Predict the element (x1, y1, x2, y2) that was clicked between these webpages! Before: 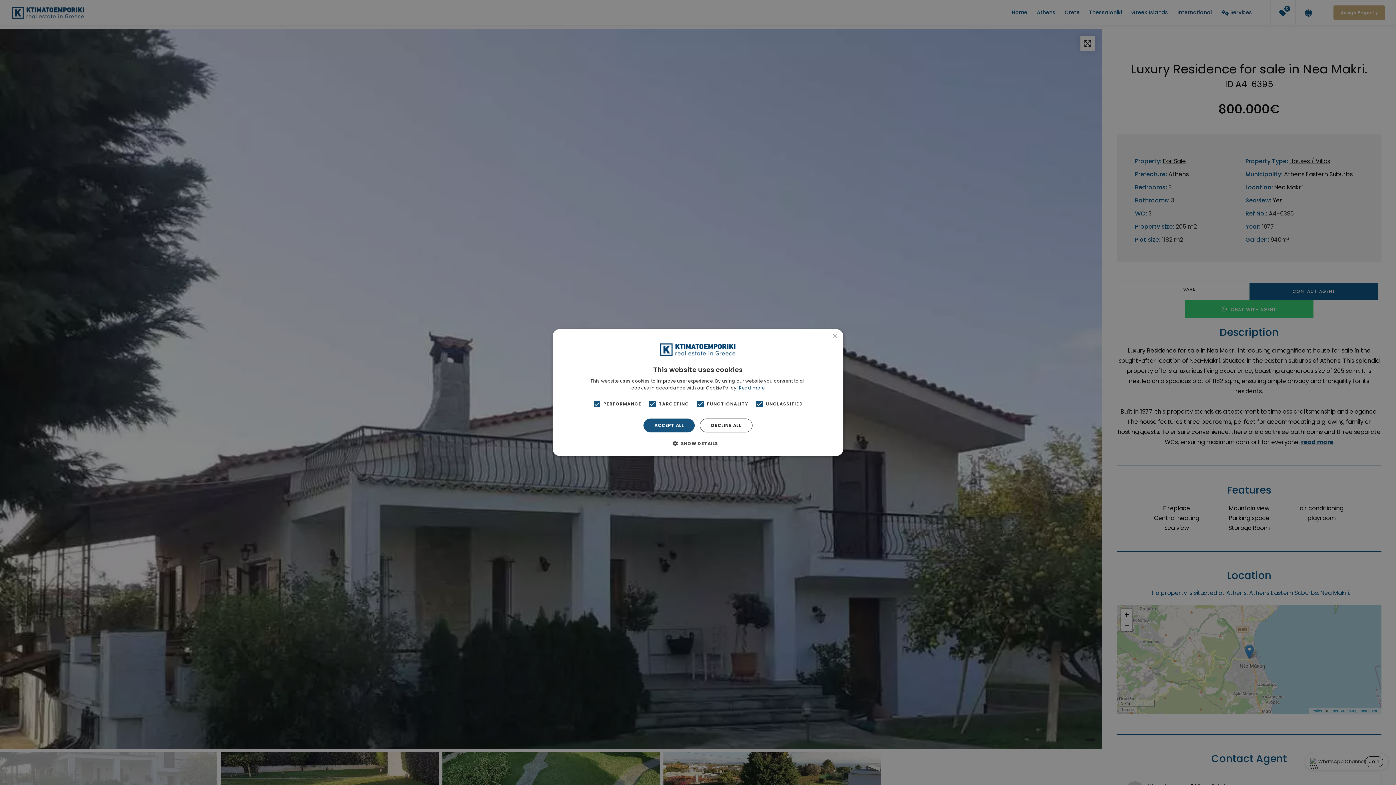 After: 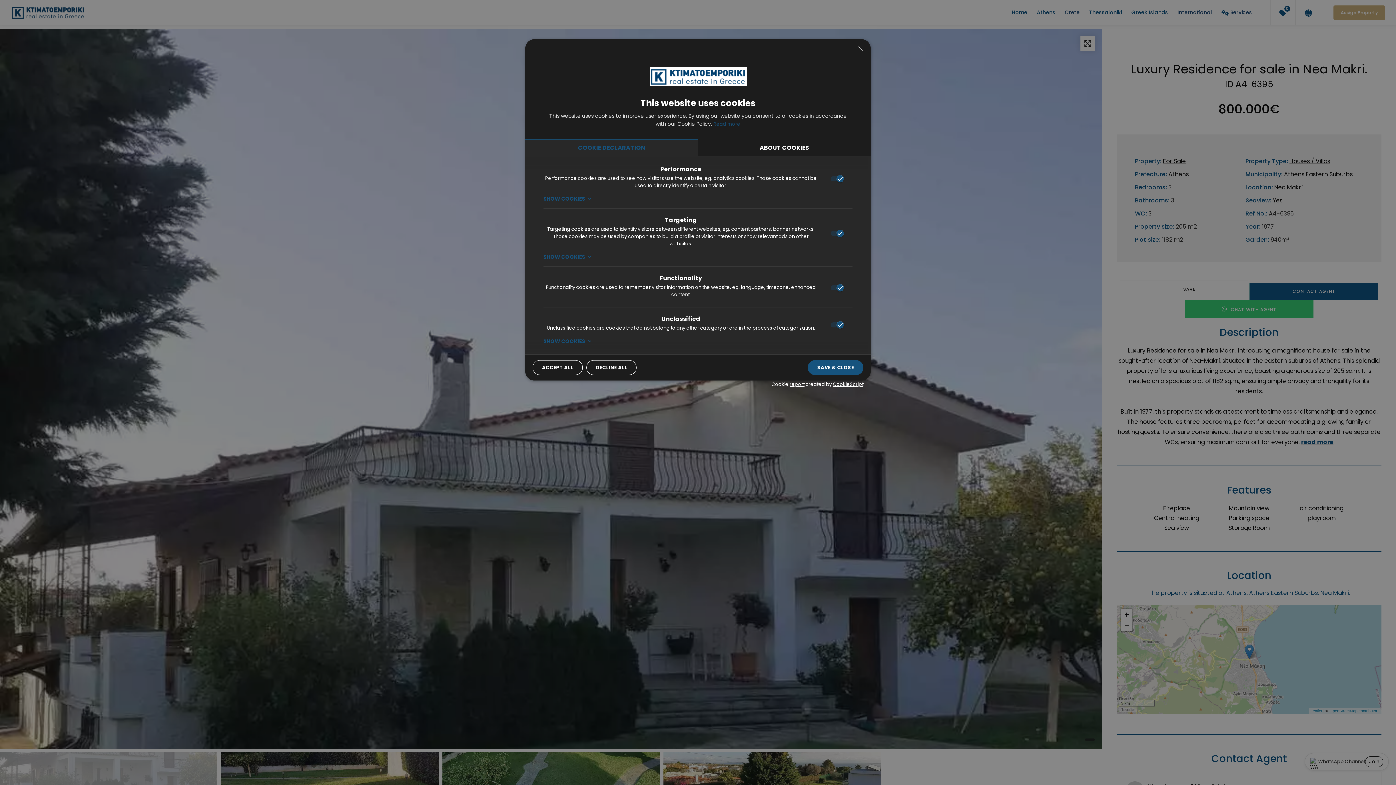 Action: bbox: (678, 439, 718, 447) label:  SHOW DETAILS